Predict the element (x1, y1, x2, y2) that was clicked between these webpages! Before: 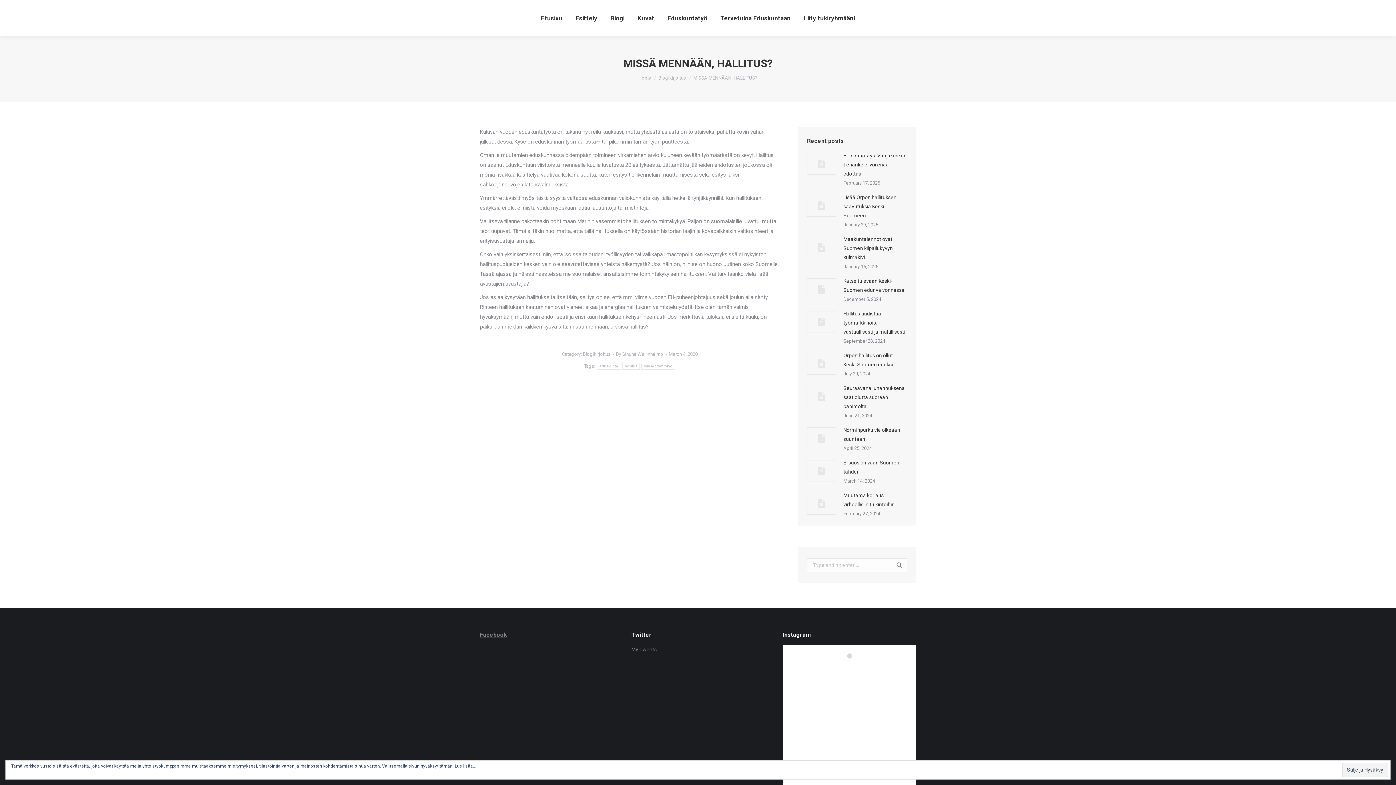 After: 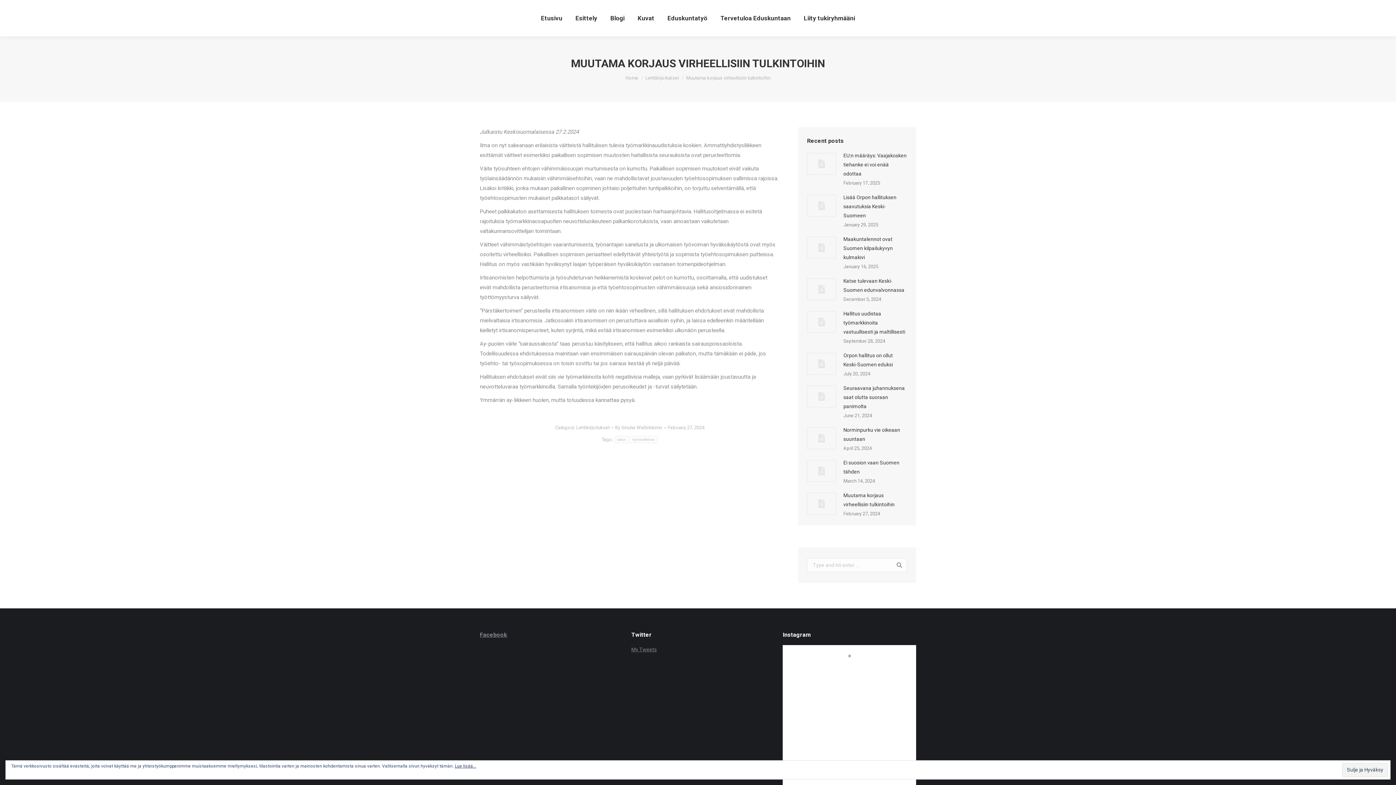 Action: bbox: (843, 491, 907, 509) label: Muutama korjaus virheellisiin tulkintoihin